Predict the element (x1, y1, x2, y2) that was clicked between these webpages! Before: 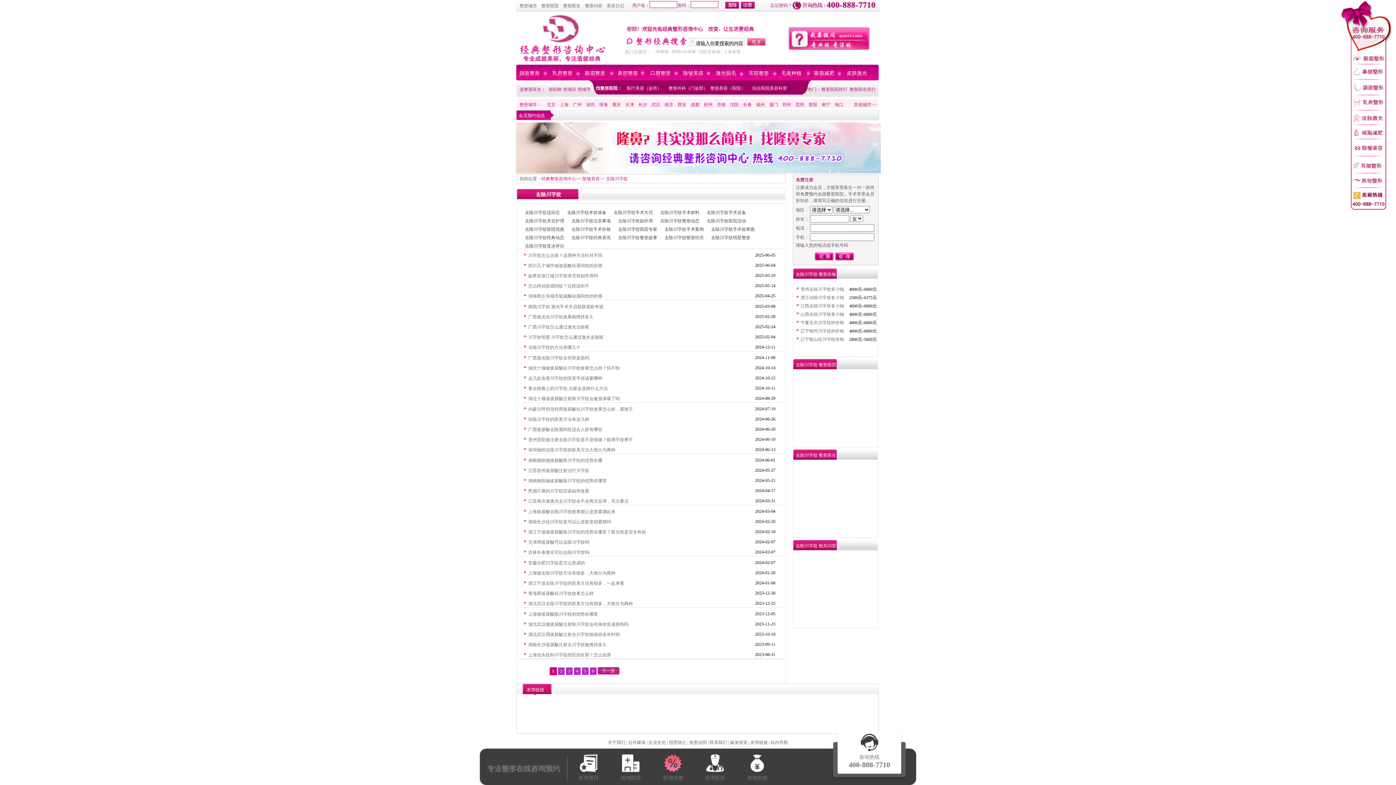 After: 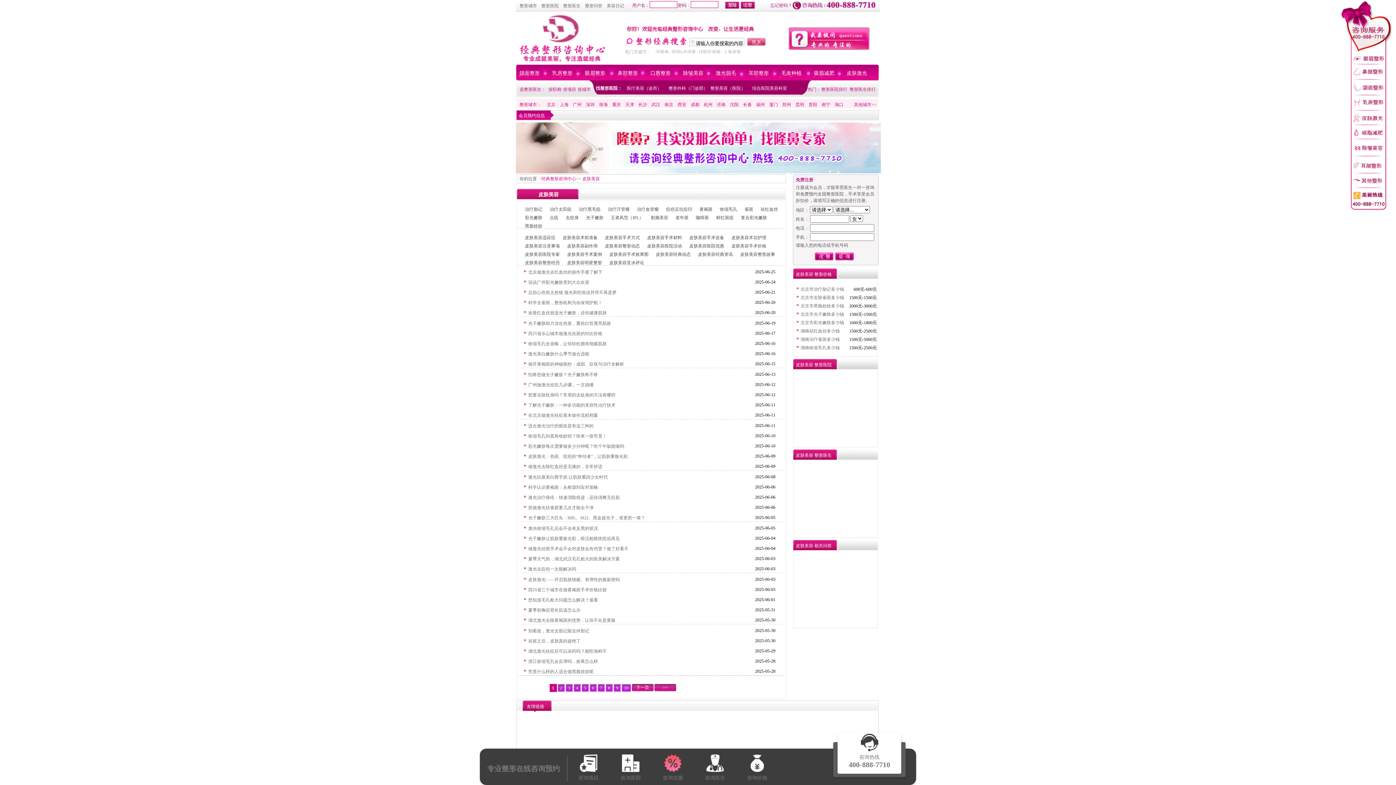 Action: bbox: (846, 70, 867, 76) label: 皮肤激光